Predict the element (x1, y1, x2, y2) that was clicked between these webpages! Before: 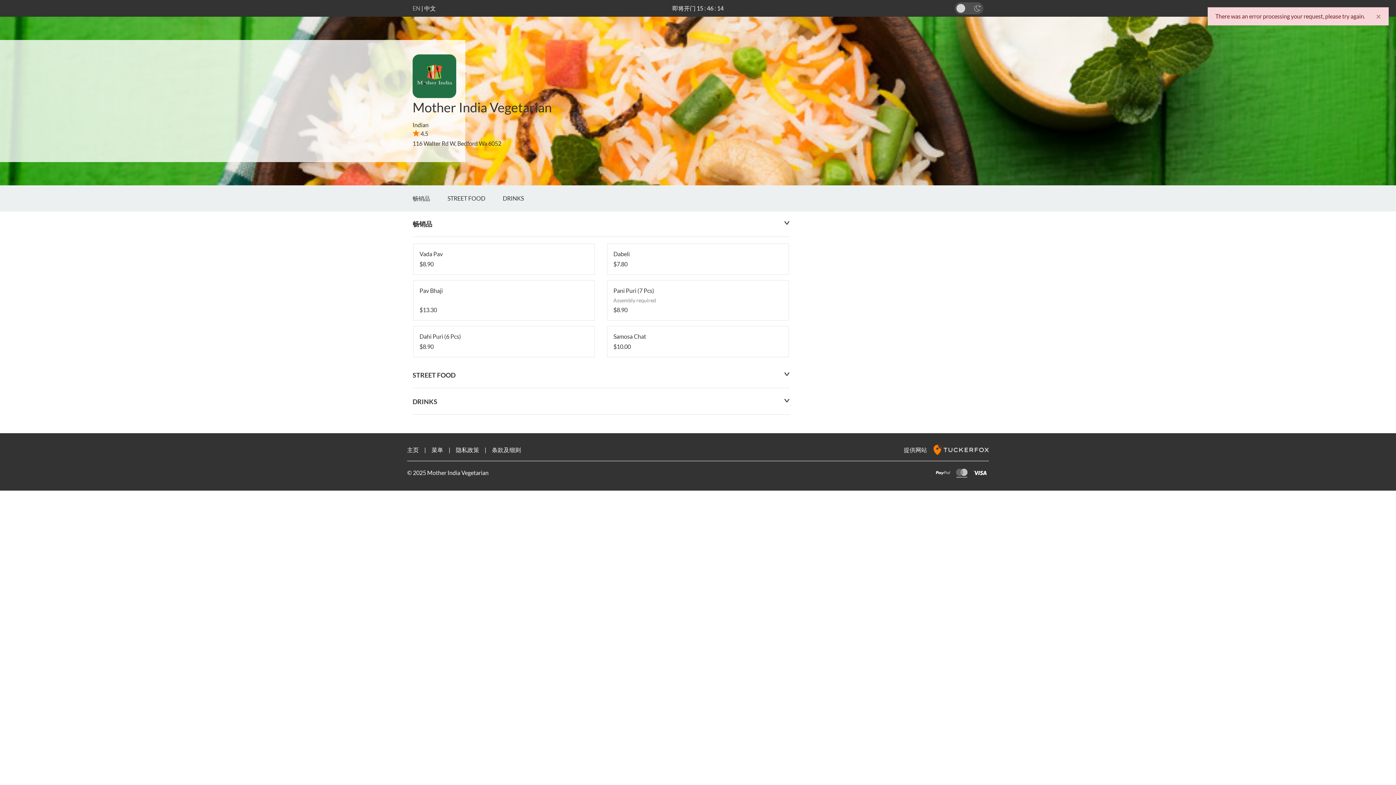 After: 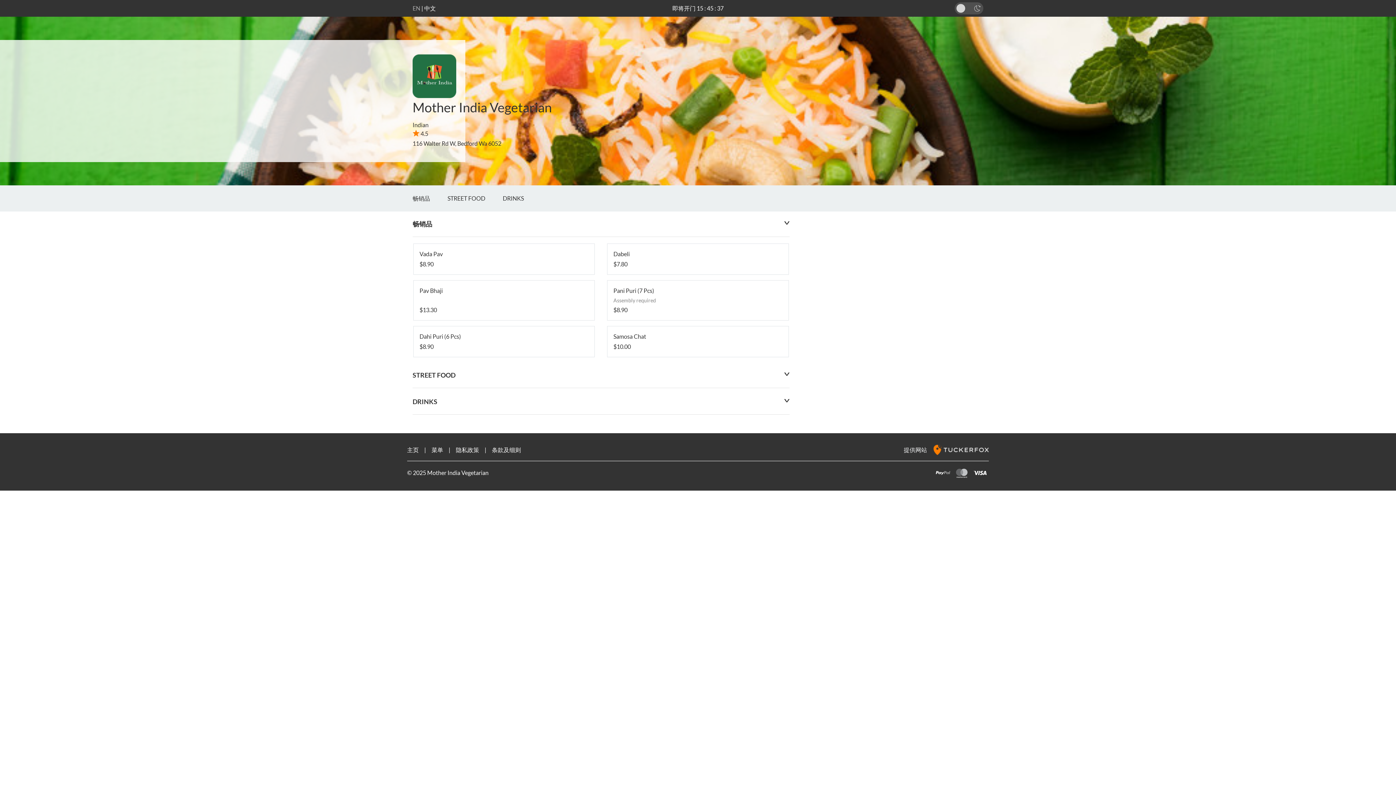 Action: bbox: (971, 468, 989, 475)